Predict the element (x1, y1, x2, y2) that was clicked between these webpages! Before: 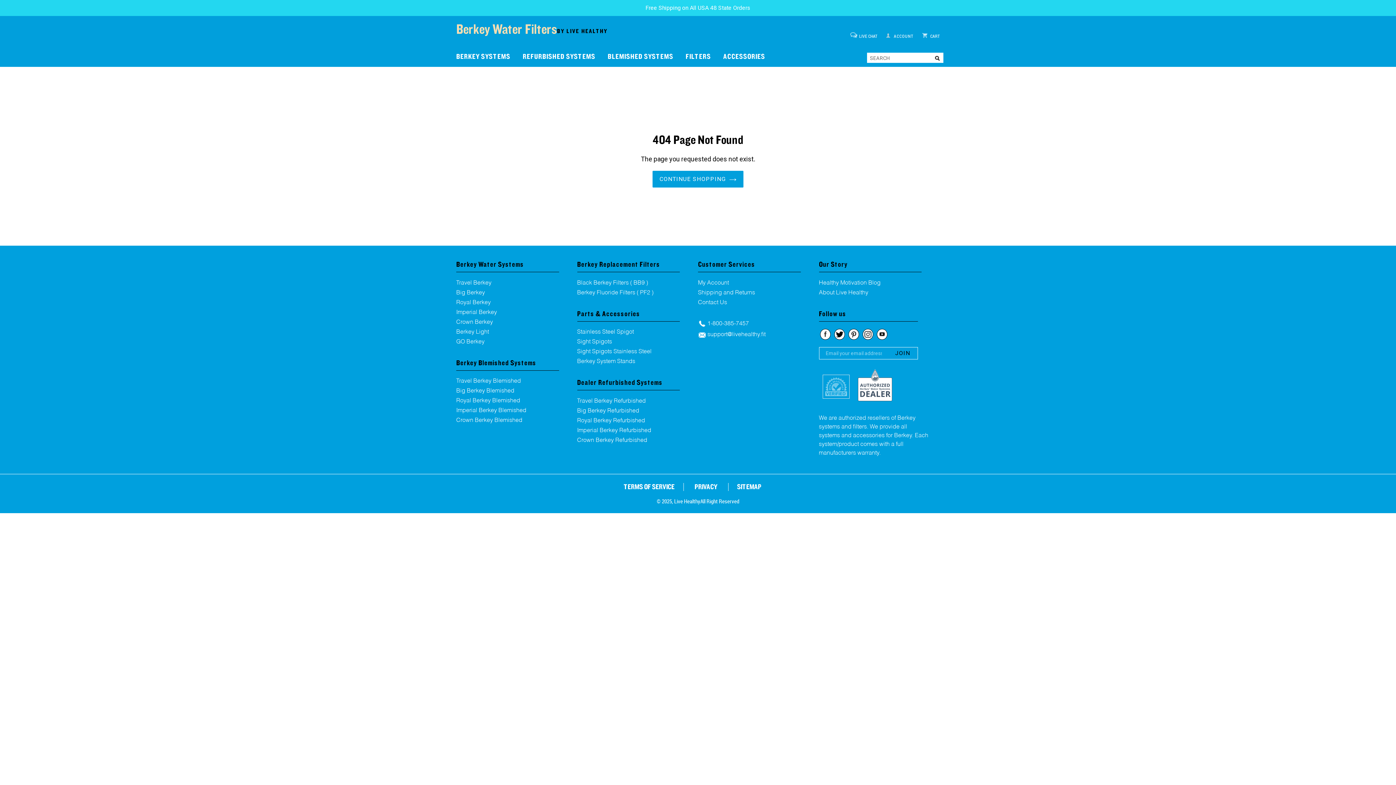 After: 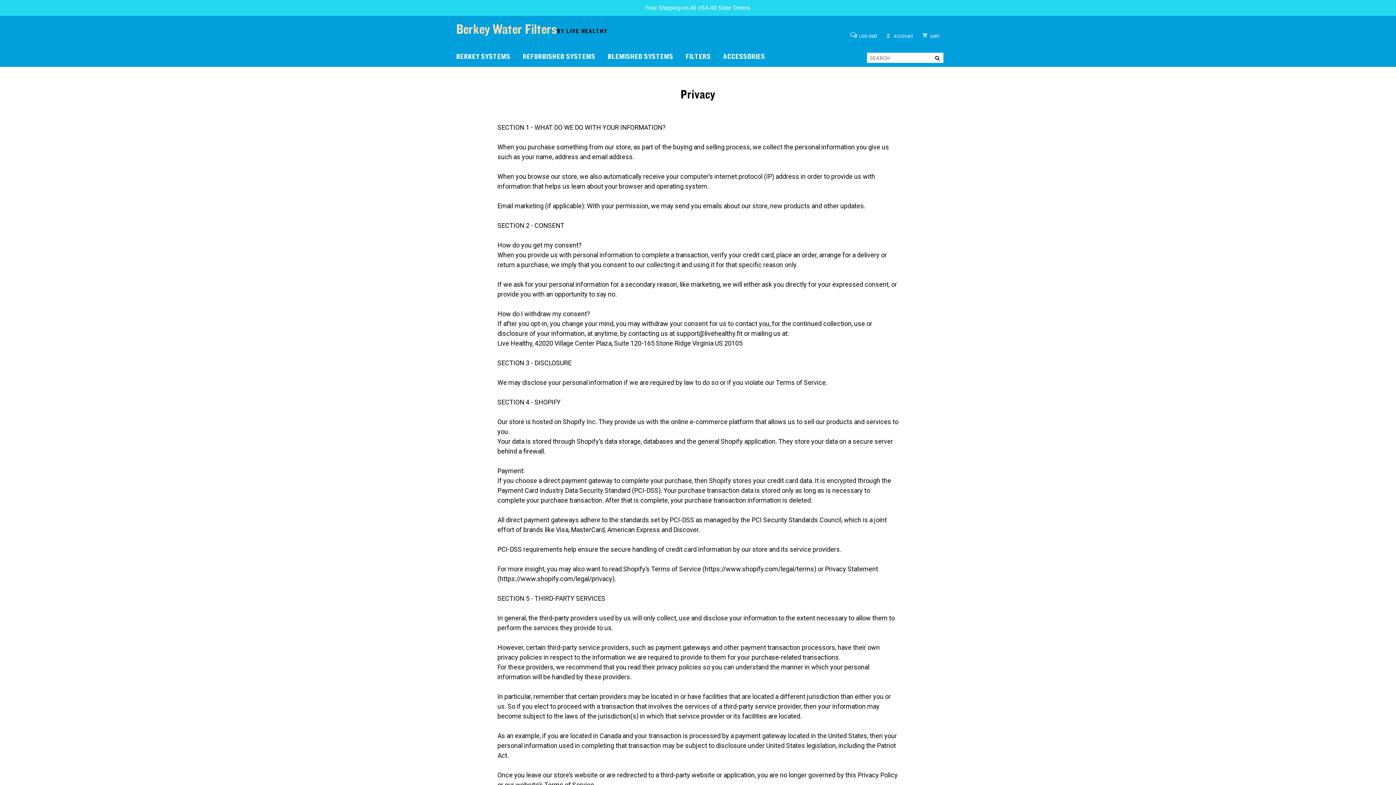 Action: label: PRIVACY bbox: (683, 483, 728, 491)